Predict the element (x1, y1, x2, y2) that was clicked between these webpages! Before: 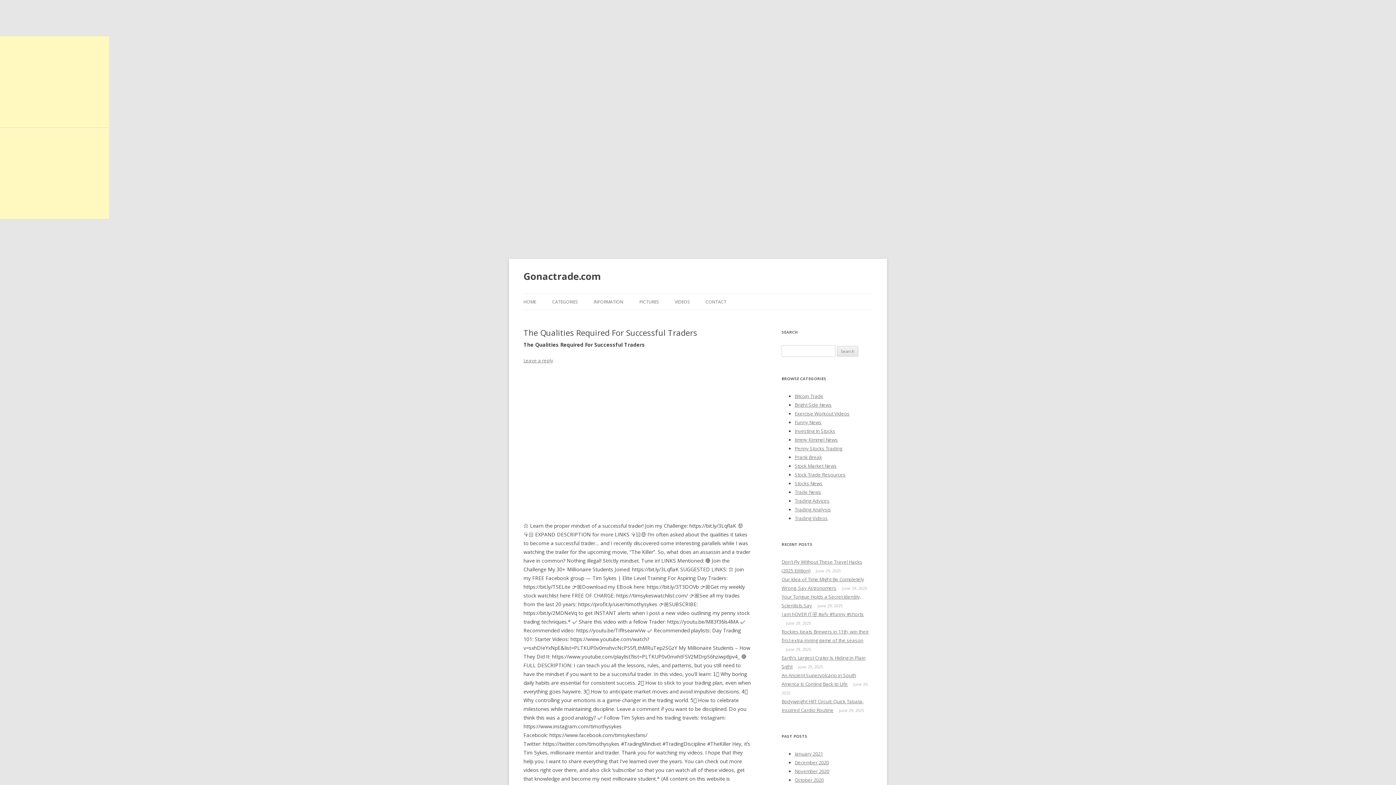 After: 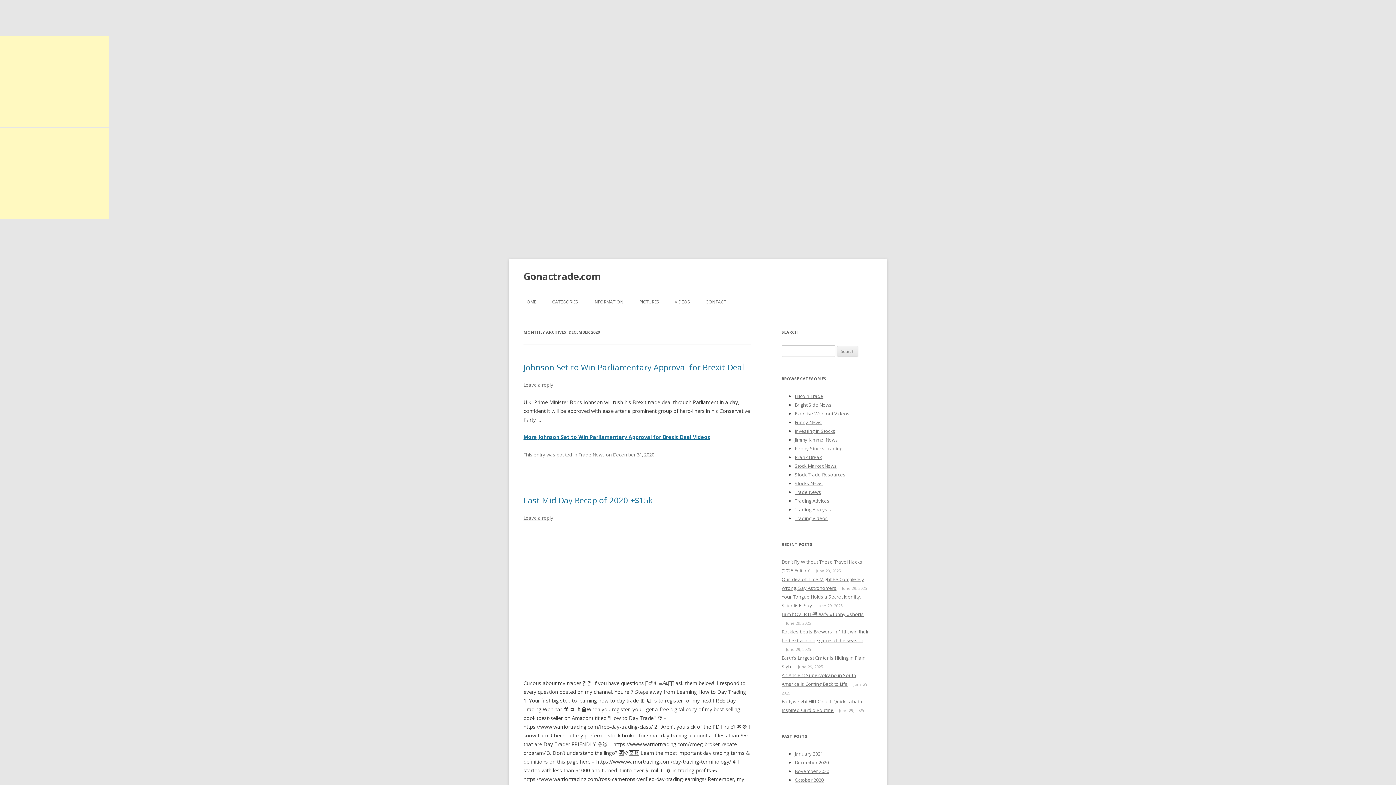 Action: bbox: (794, 759, 829, 766) label: December 2020